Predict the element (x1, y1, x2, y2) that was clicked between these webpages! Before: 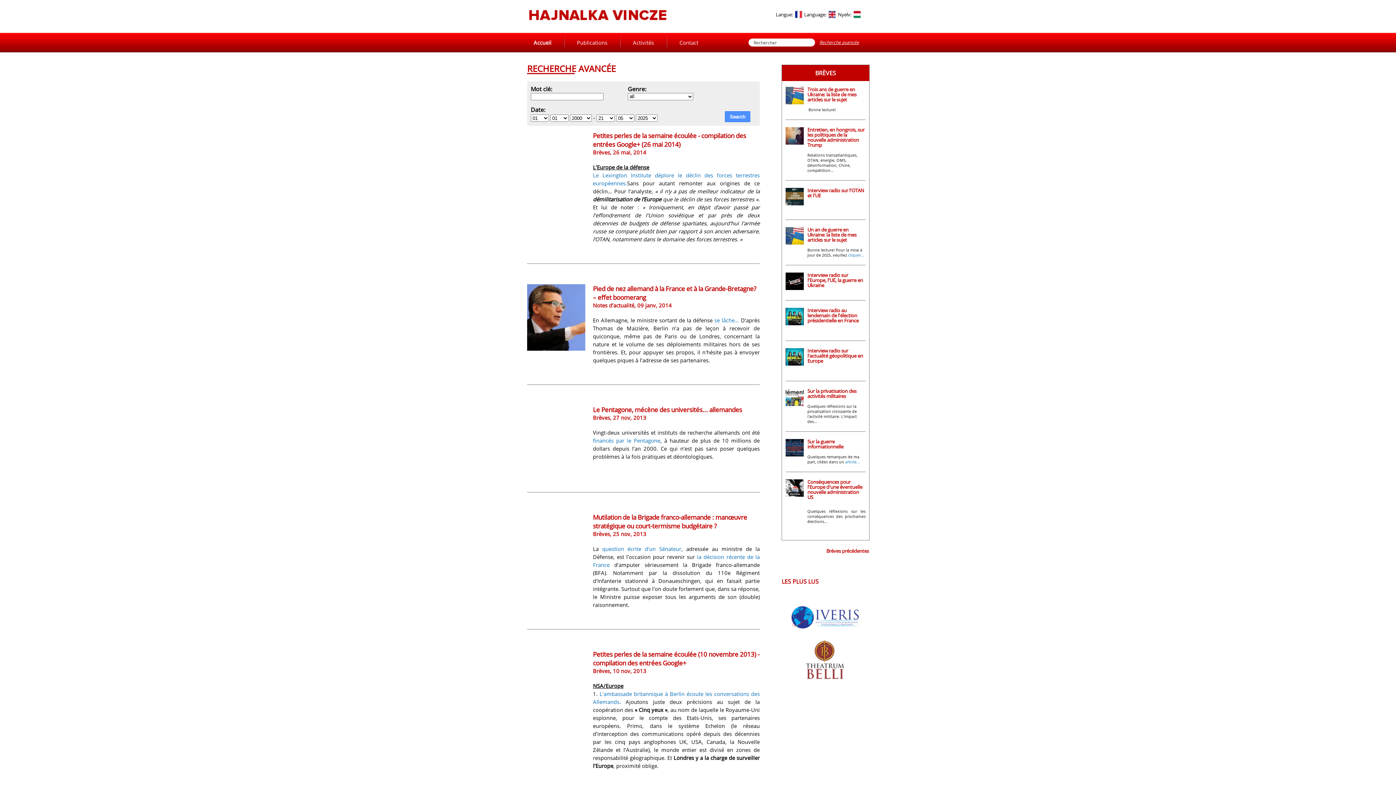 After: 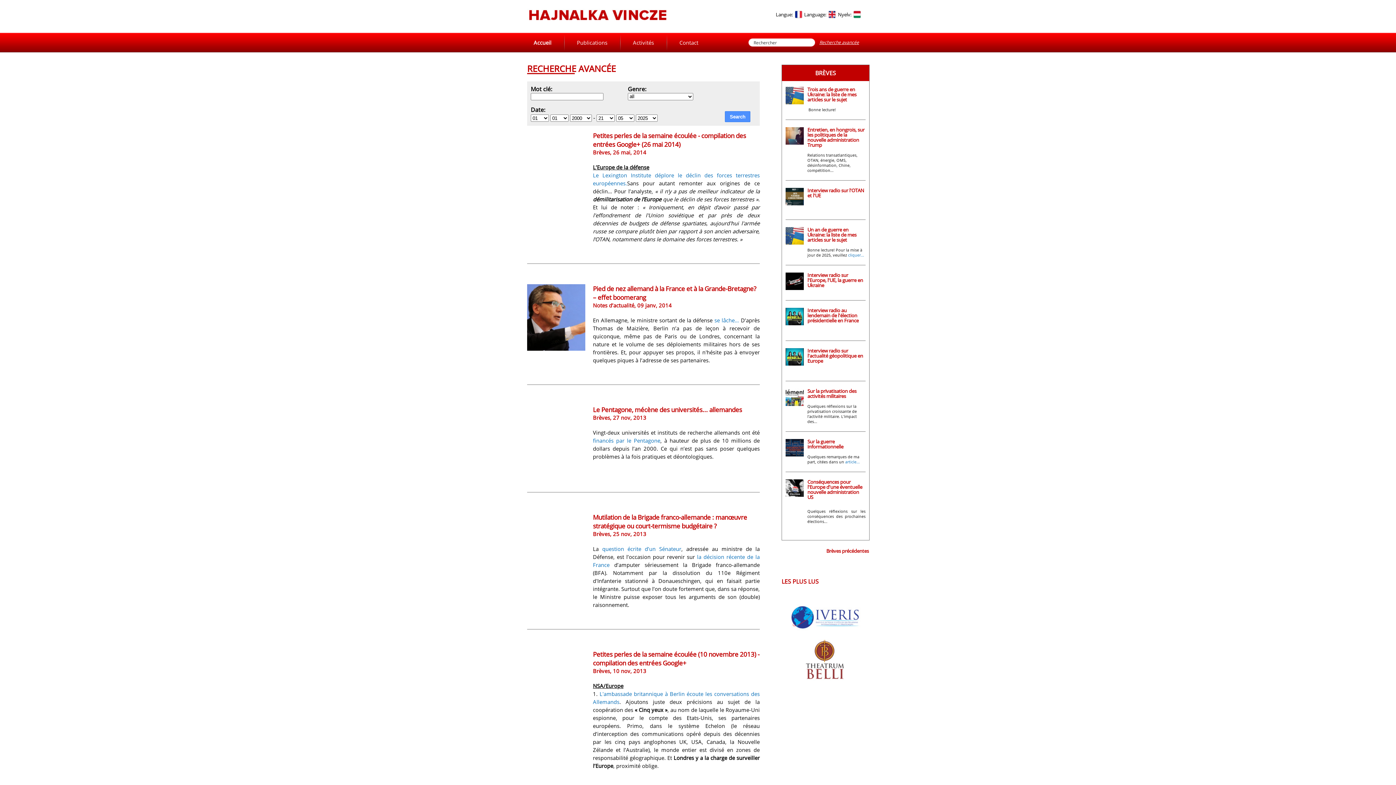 Action: bbox: (861, 12, 869, 20)